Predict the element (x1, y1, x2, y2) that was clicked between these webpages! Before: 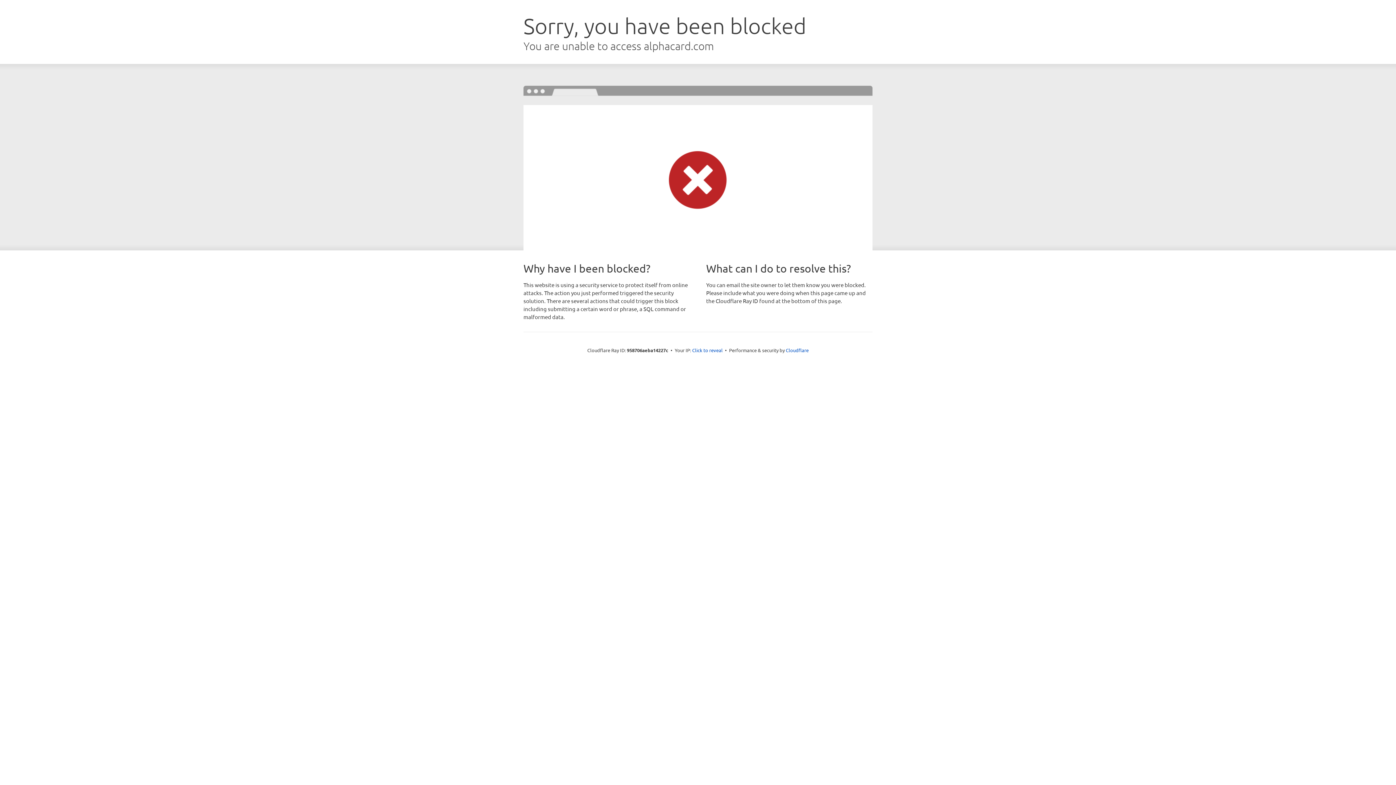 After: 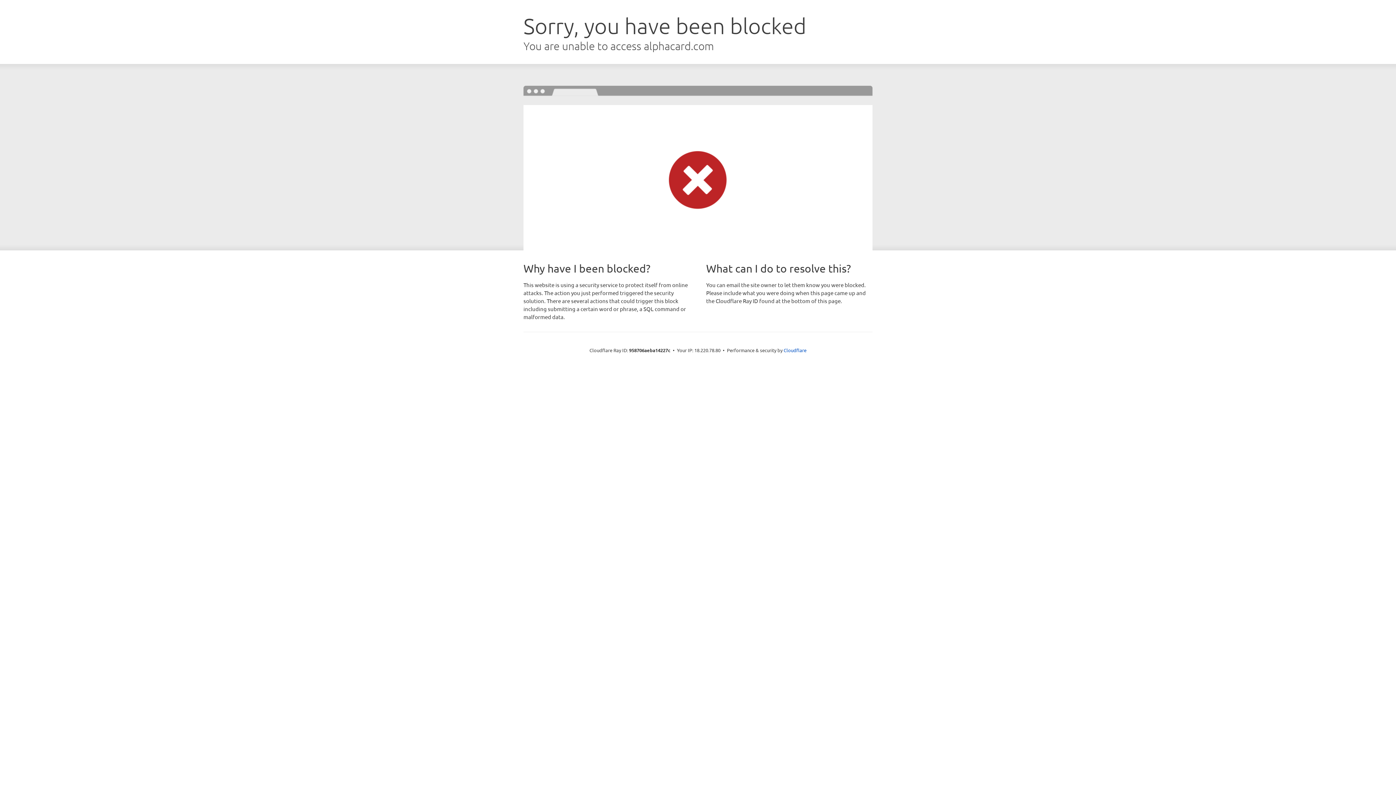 Action: bbox: (692, 346, 722, 353) label: Click to reveal